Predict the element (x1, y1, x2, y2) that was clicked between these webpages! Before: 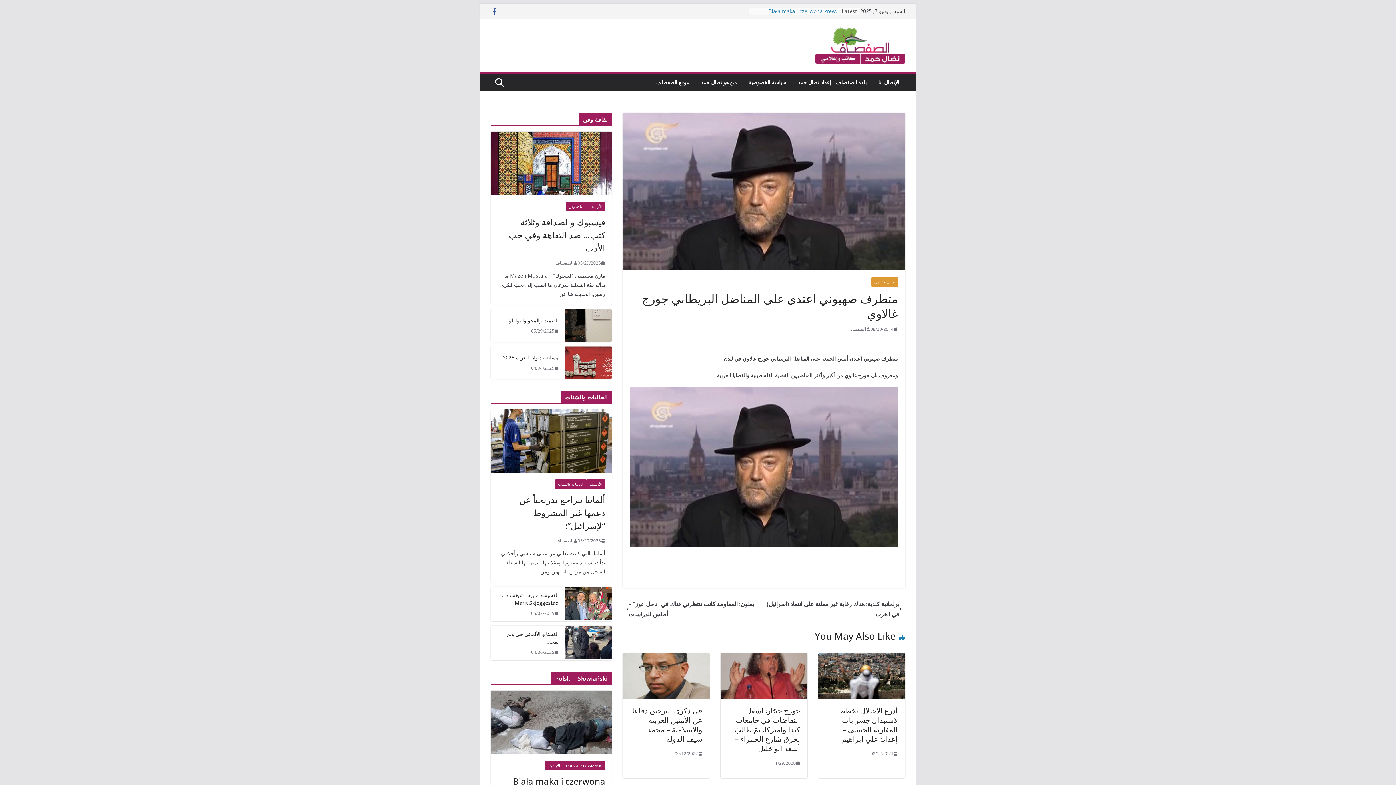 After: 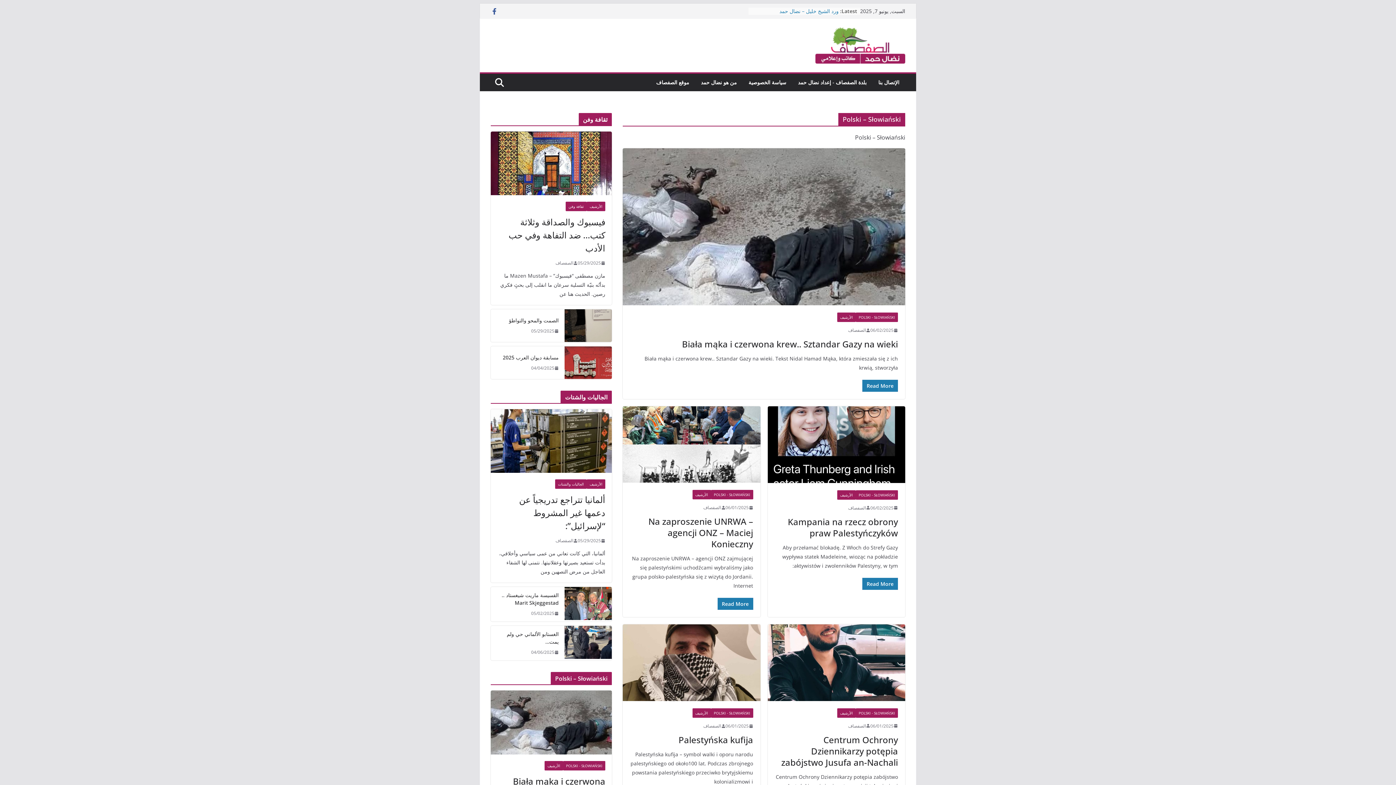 Action: label: POLSKI - SŁOWIAŃSKI bbox: (563, 761, 605, 770)